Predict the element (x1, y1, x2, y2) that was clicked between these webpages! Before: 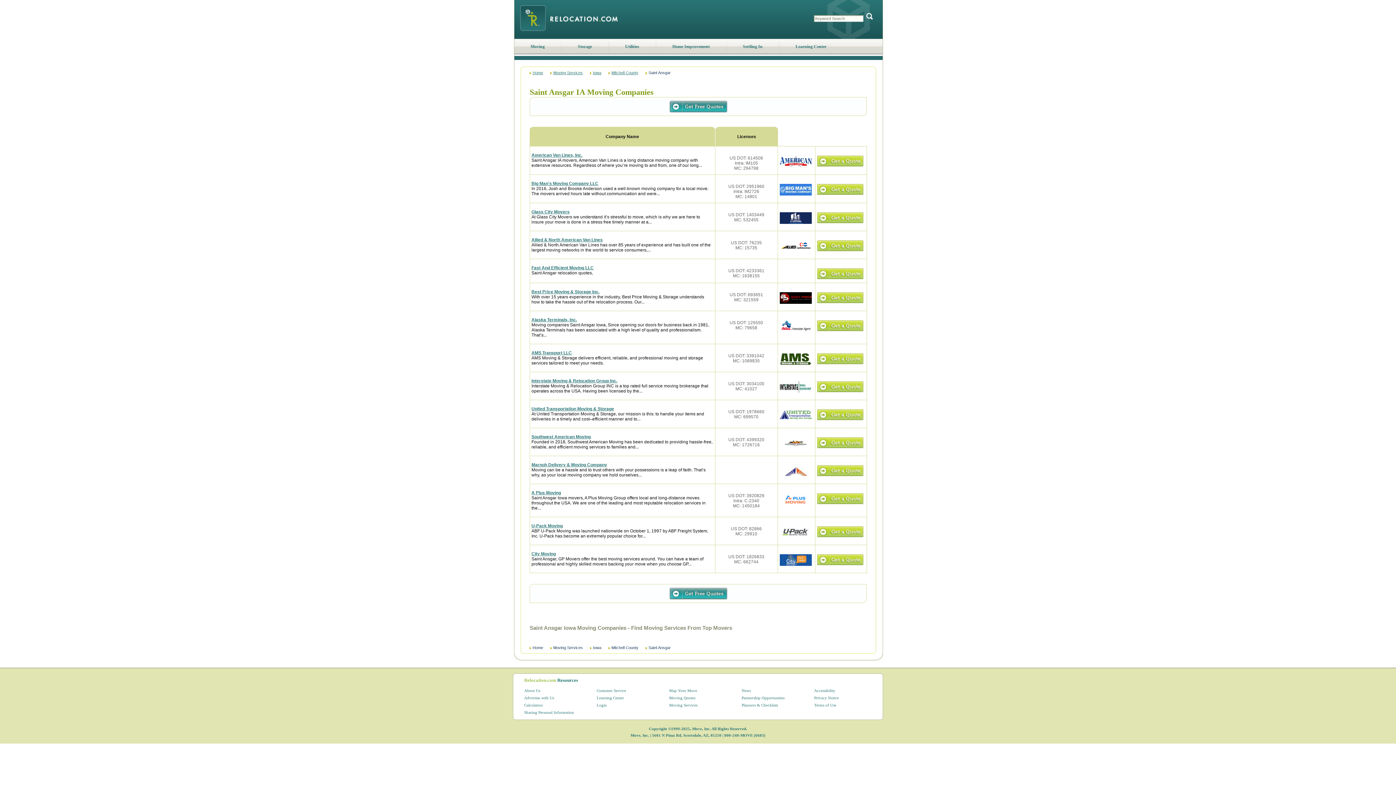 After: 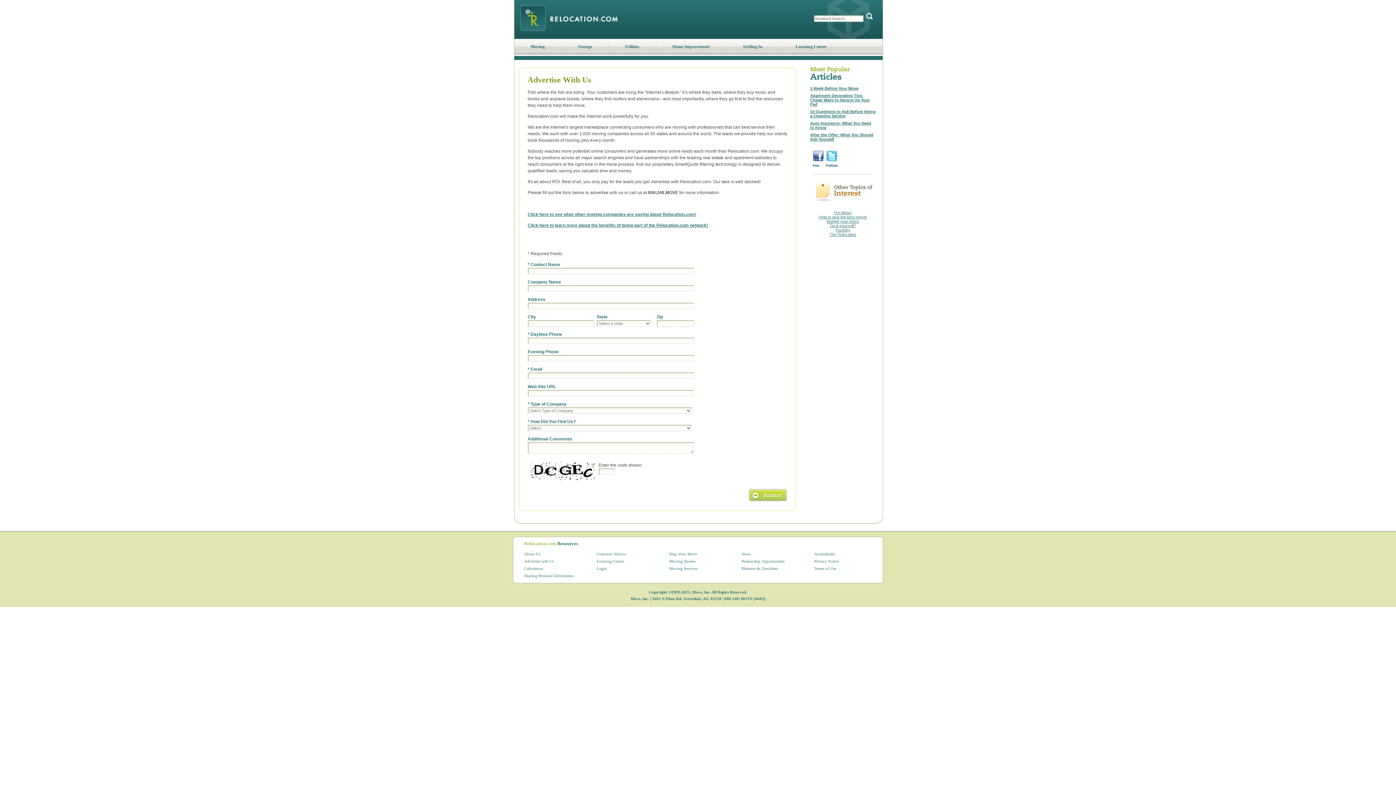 Action: bbox: (524, 696, 554, 700) label: Advertise with Us